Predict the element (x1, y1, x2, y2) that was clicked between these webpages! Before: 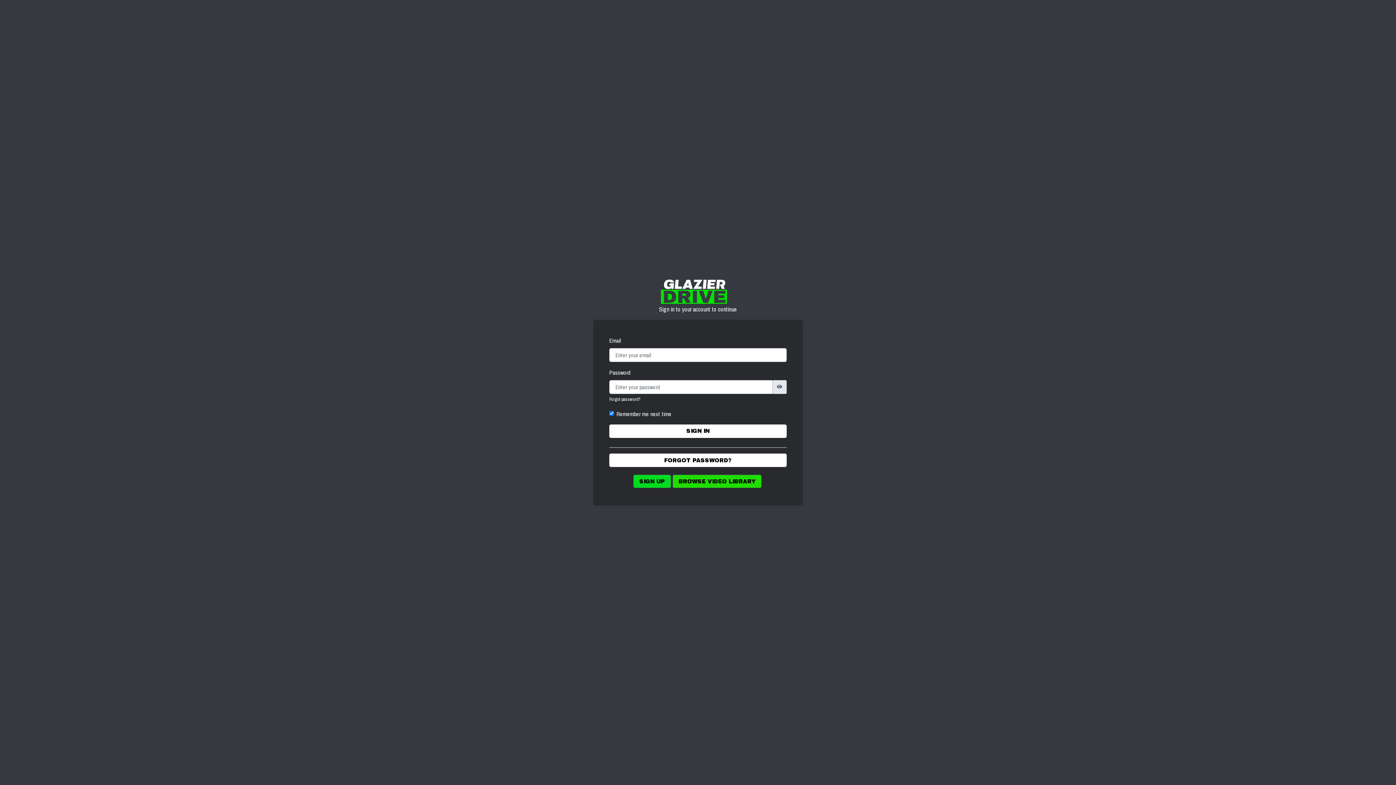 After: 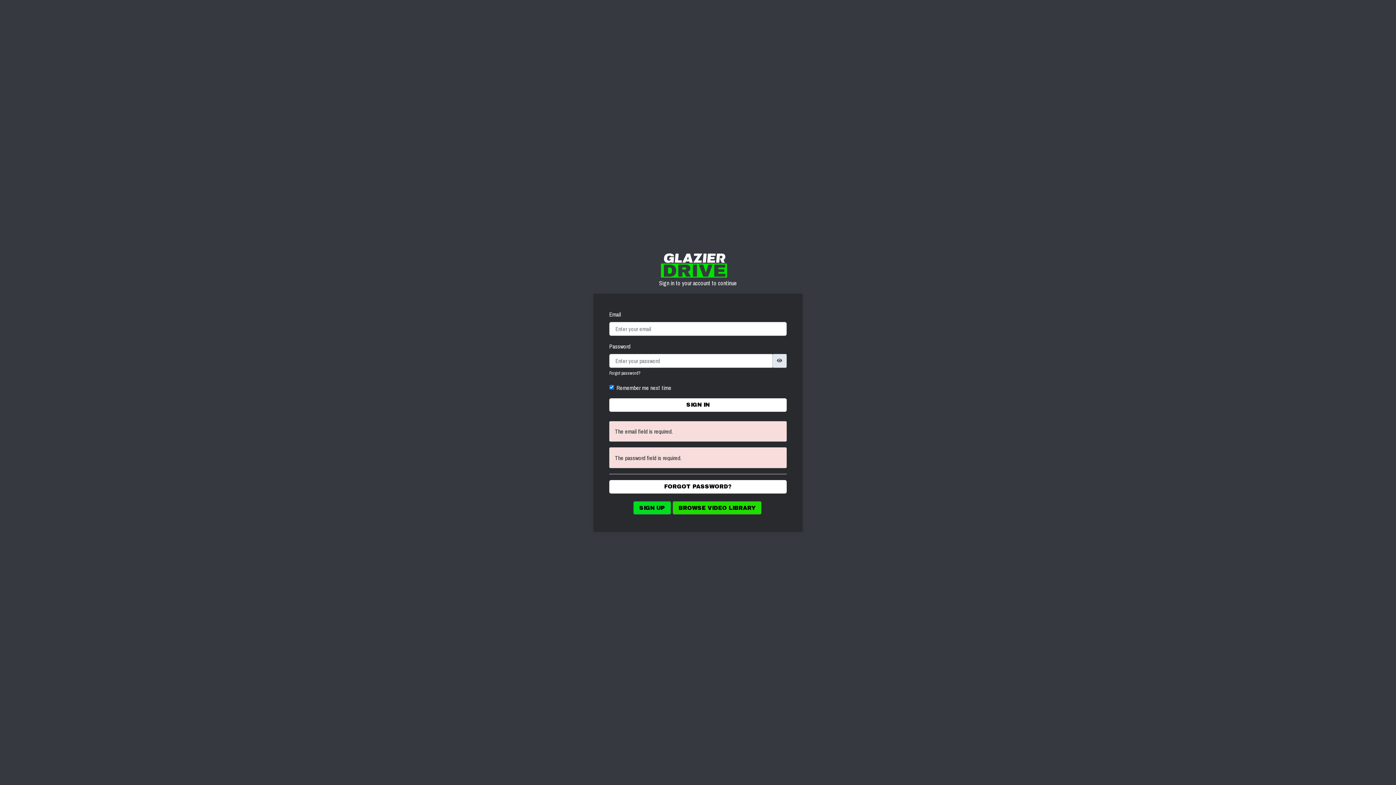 Action: bbox: (609, 424, 786, 438) label: SIGN IN